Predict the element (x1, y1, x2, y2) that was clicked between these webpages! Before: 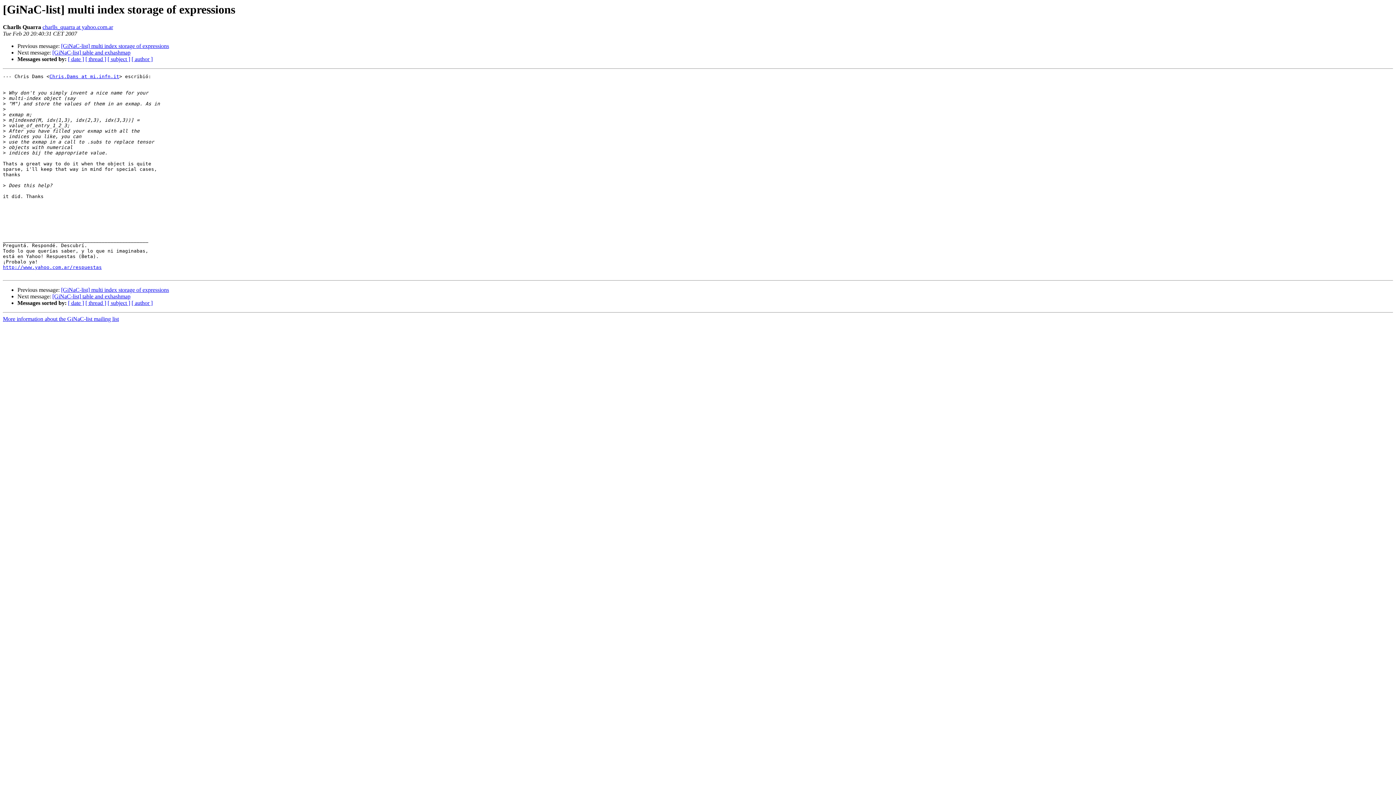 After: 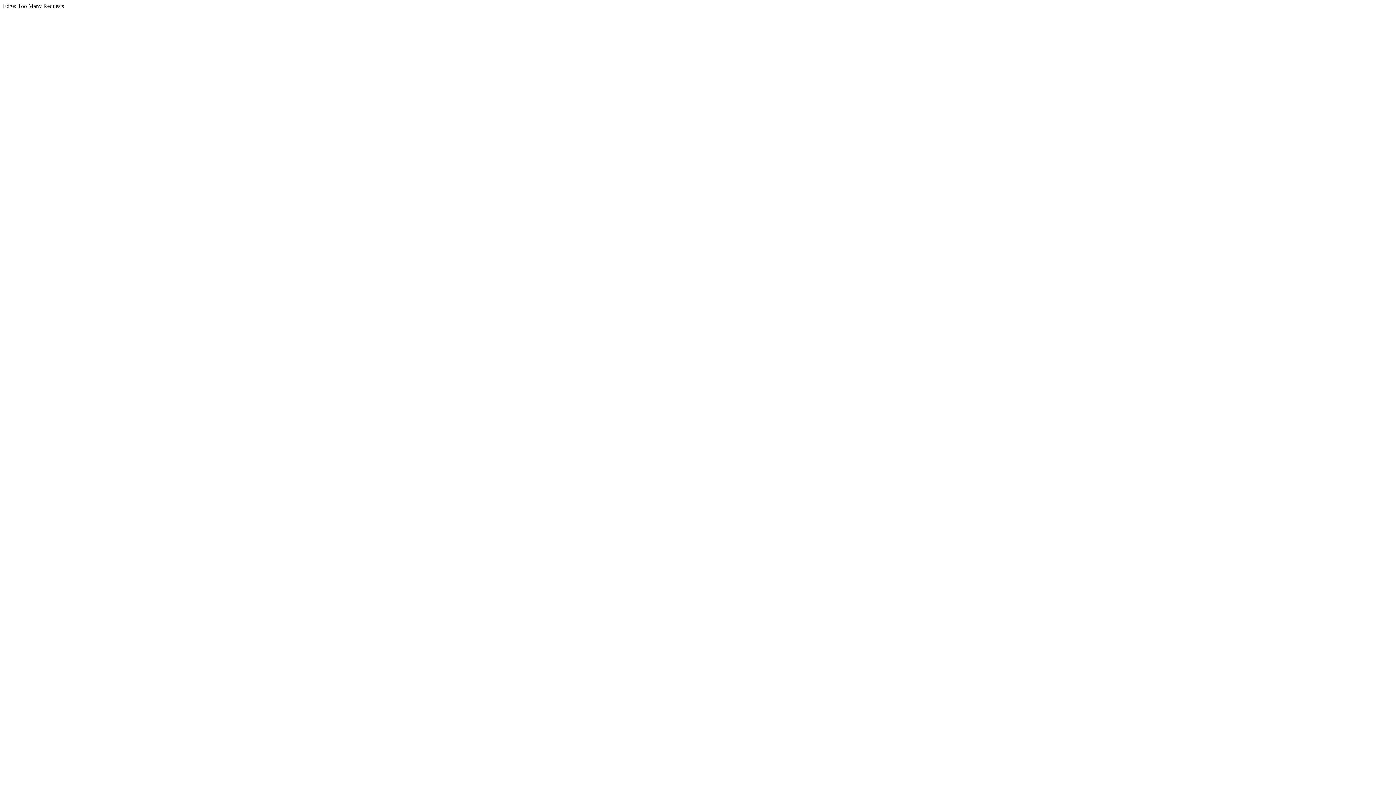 Action: bbox: (2, 264, 101, 270) label: http://www.yahoo.com.ar/respuestas